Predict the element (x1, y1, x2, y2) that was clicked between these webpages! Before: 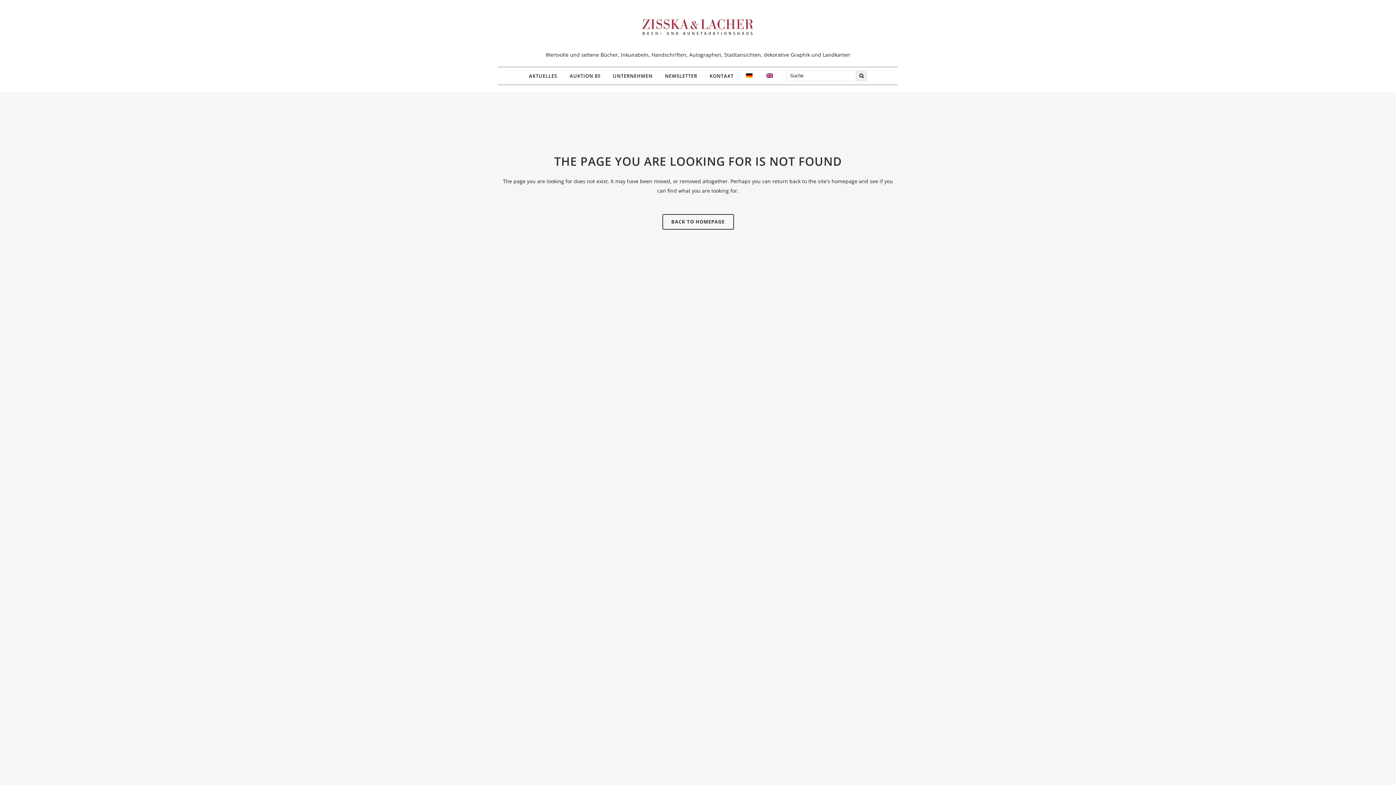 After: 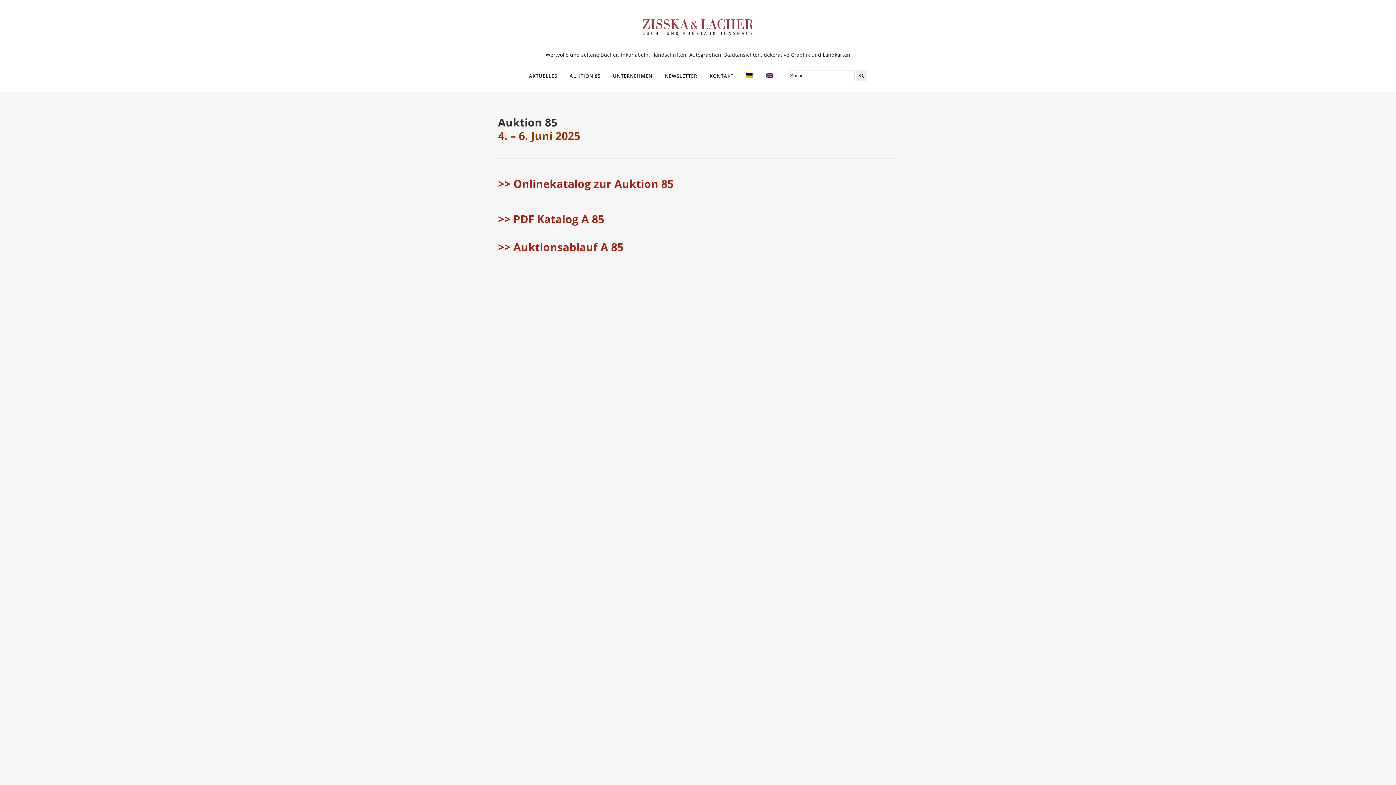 Action: bbox: (563, 67, 606, 84) label: AUKTION 85